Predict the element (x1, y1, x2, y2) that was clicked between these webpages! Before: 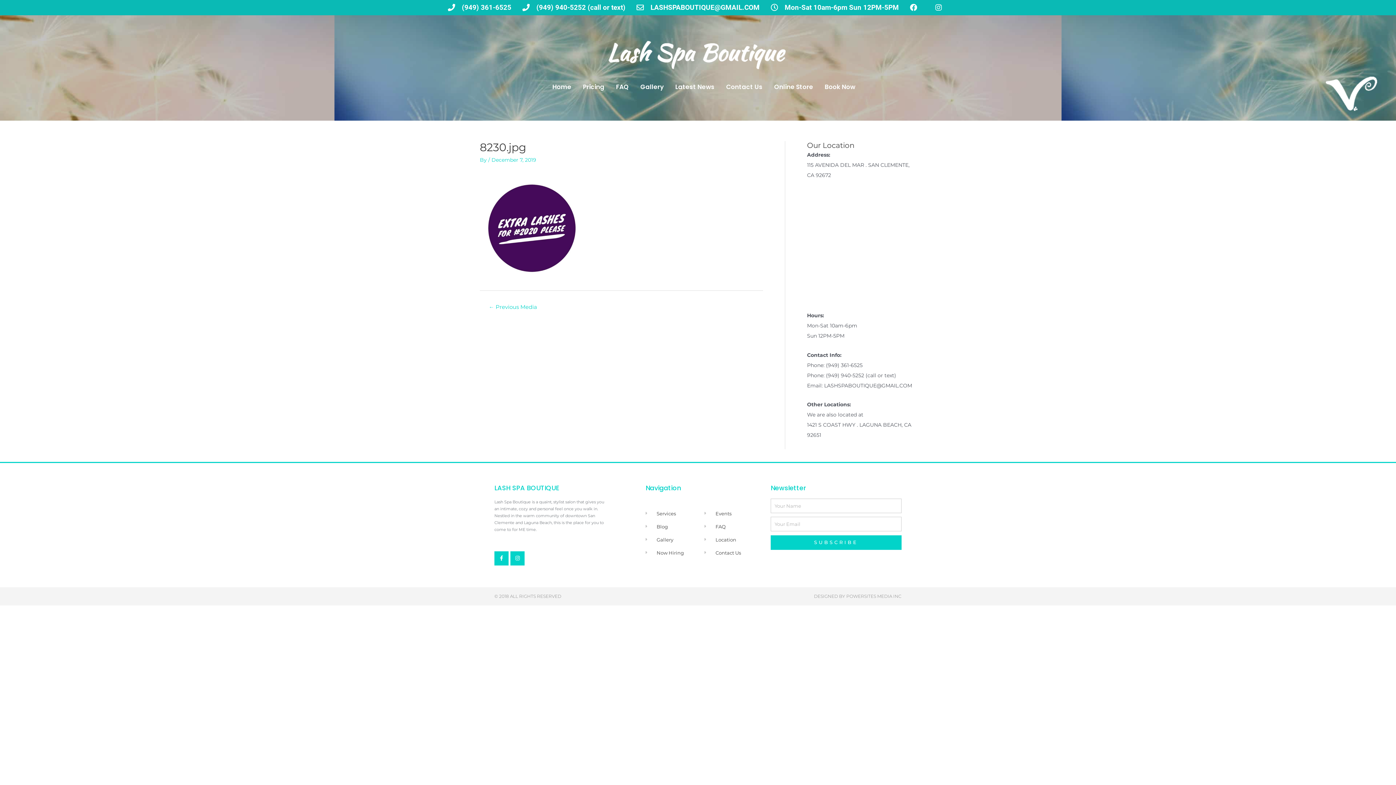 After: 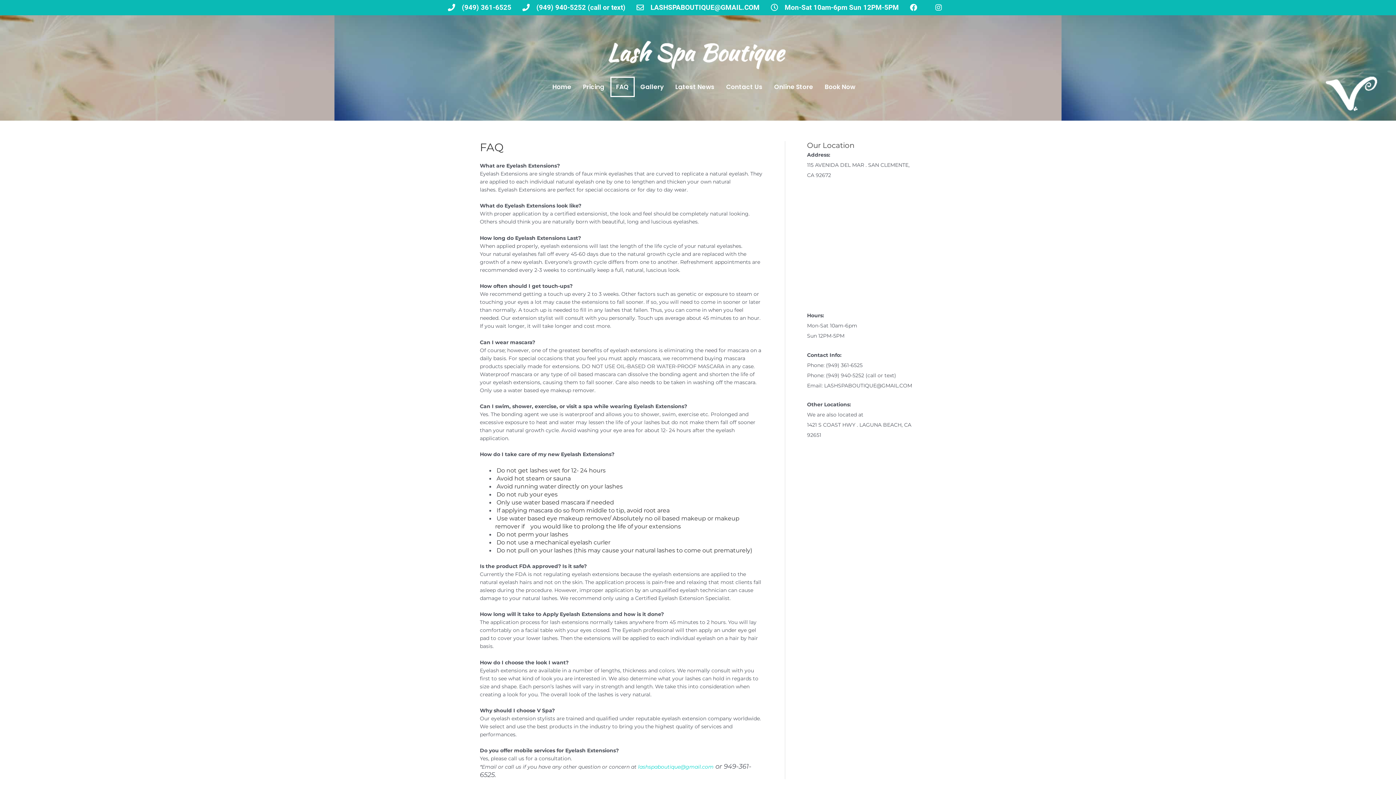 Action: bbox: (610, 76, 634, 97) label: FAQ